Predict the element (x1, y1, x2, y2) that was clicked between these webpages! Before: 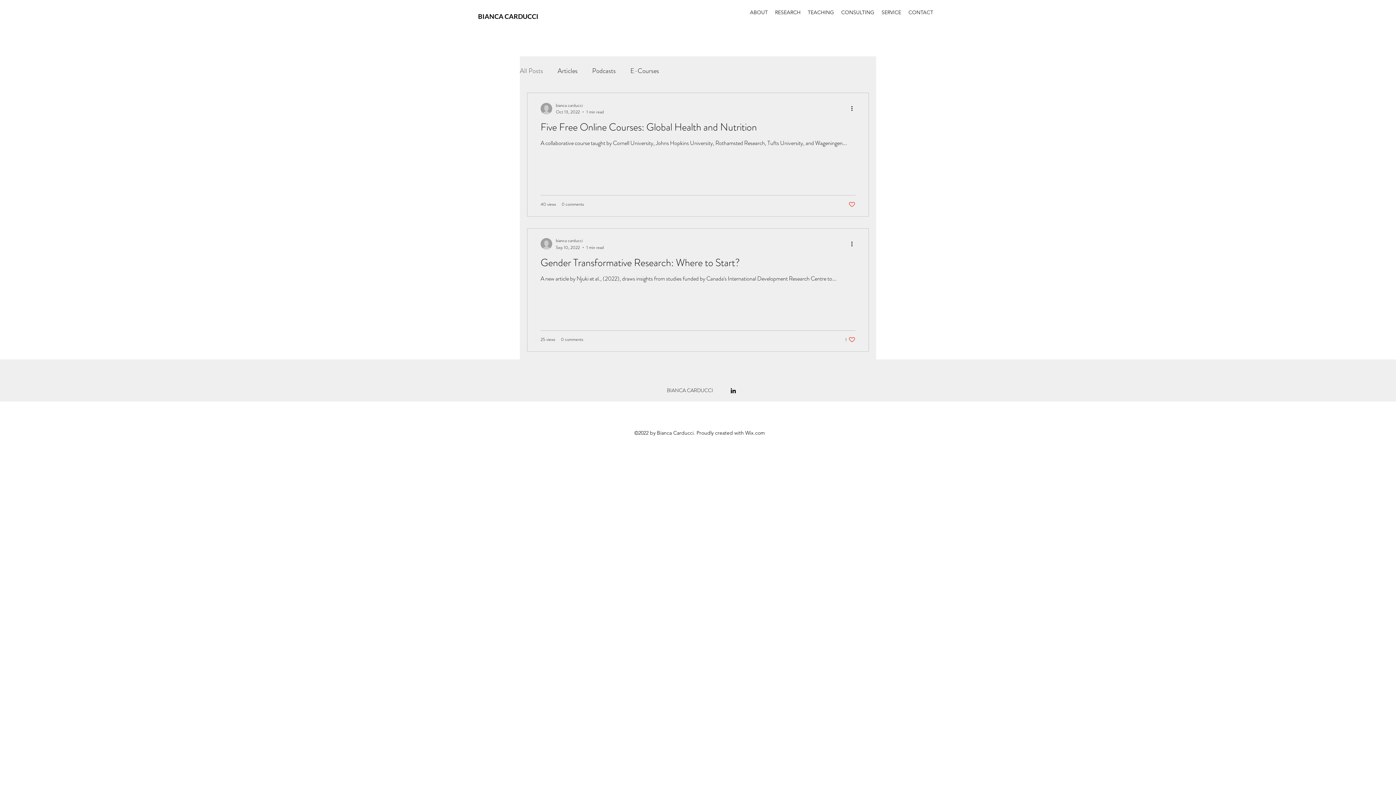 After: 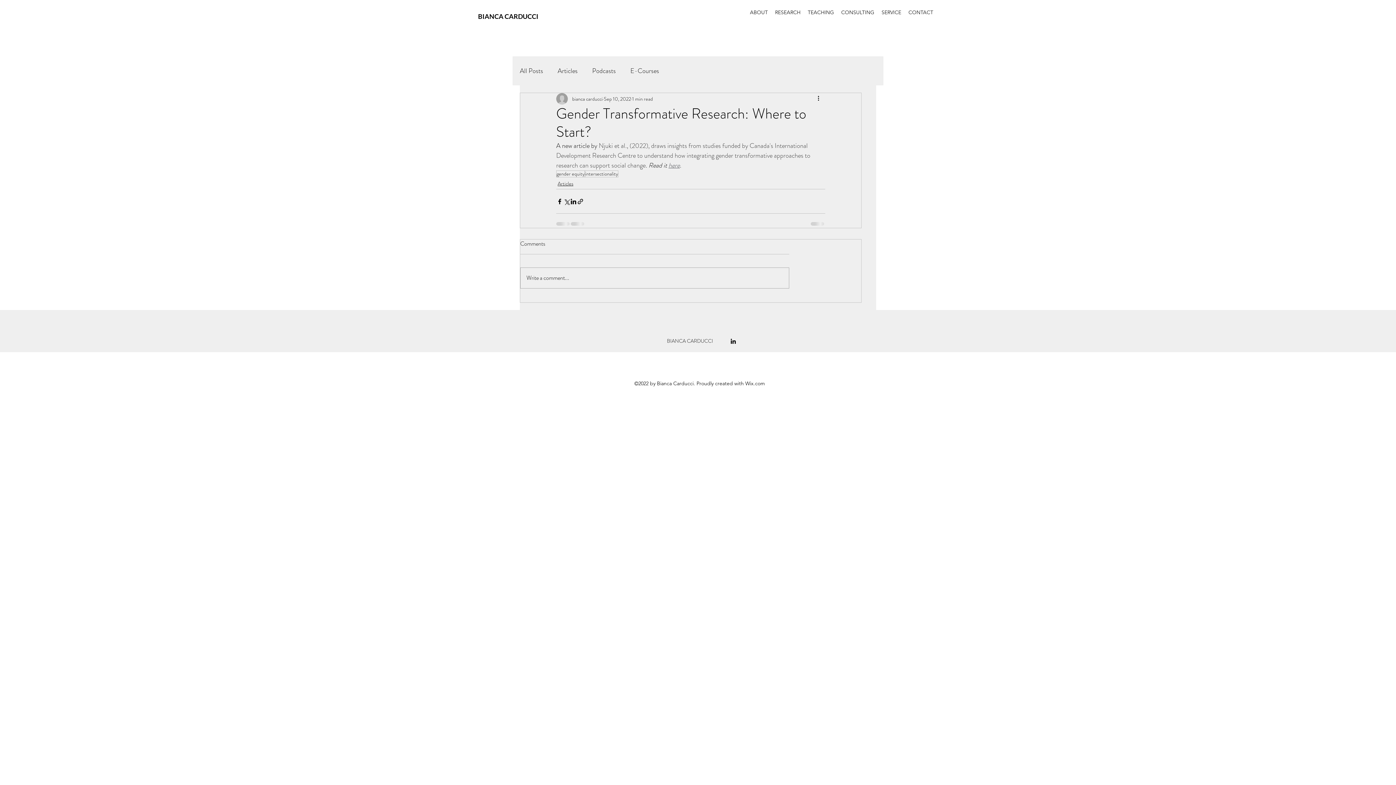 Action: label: Gender Transformative Research: Where to Start? bbox: (540, 255, 855, 274)